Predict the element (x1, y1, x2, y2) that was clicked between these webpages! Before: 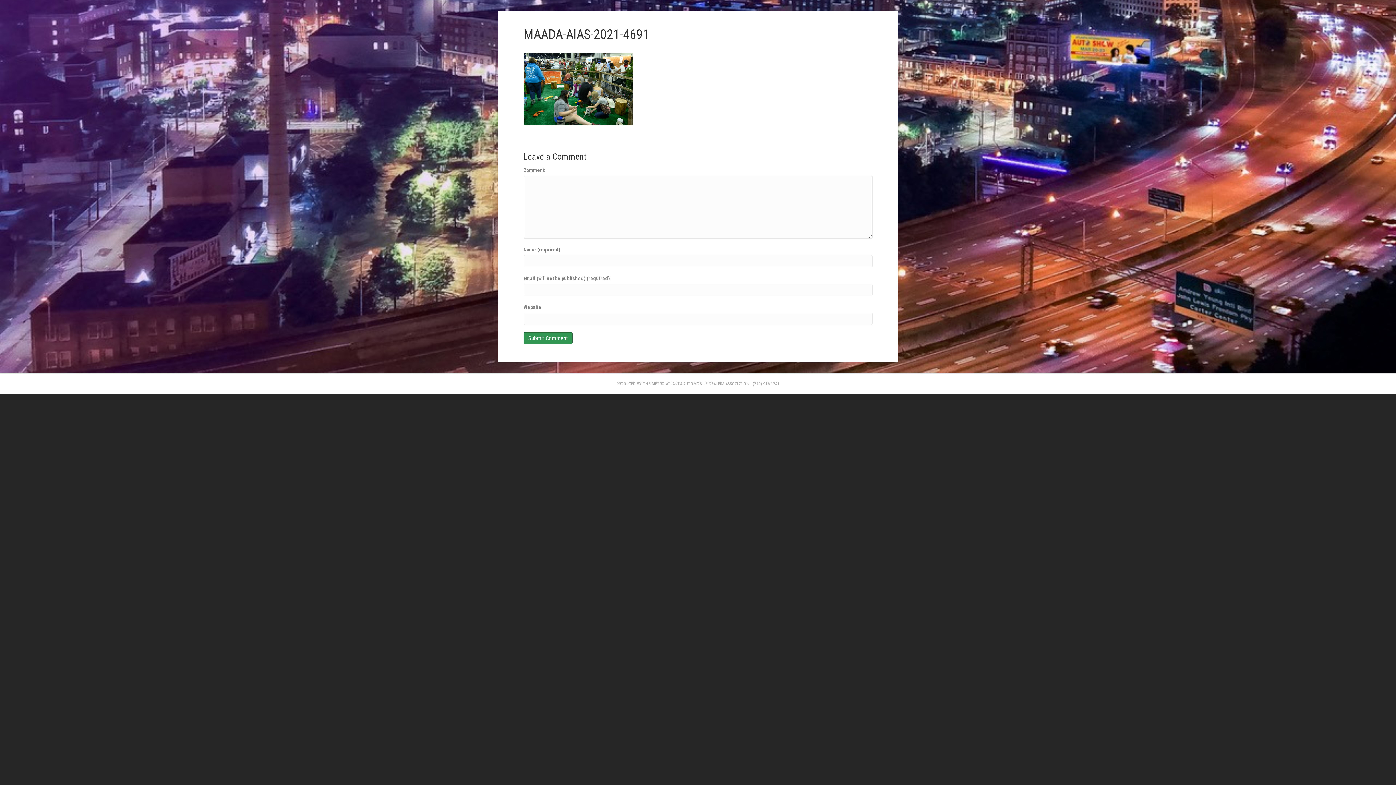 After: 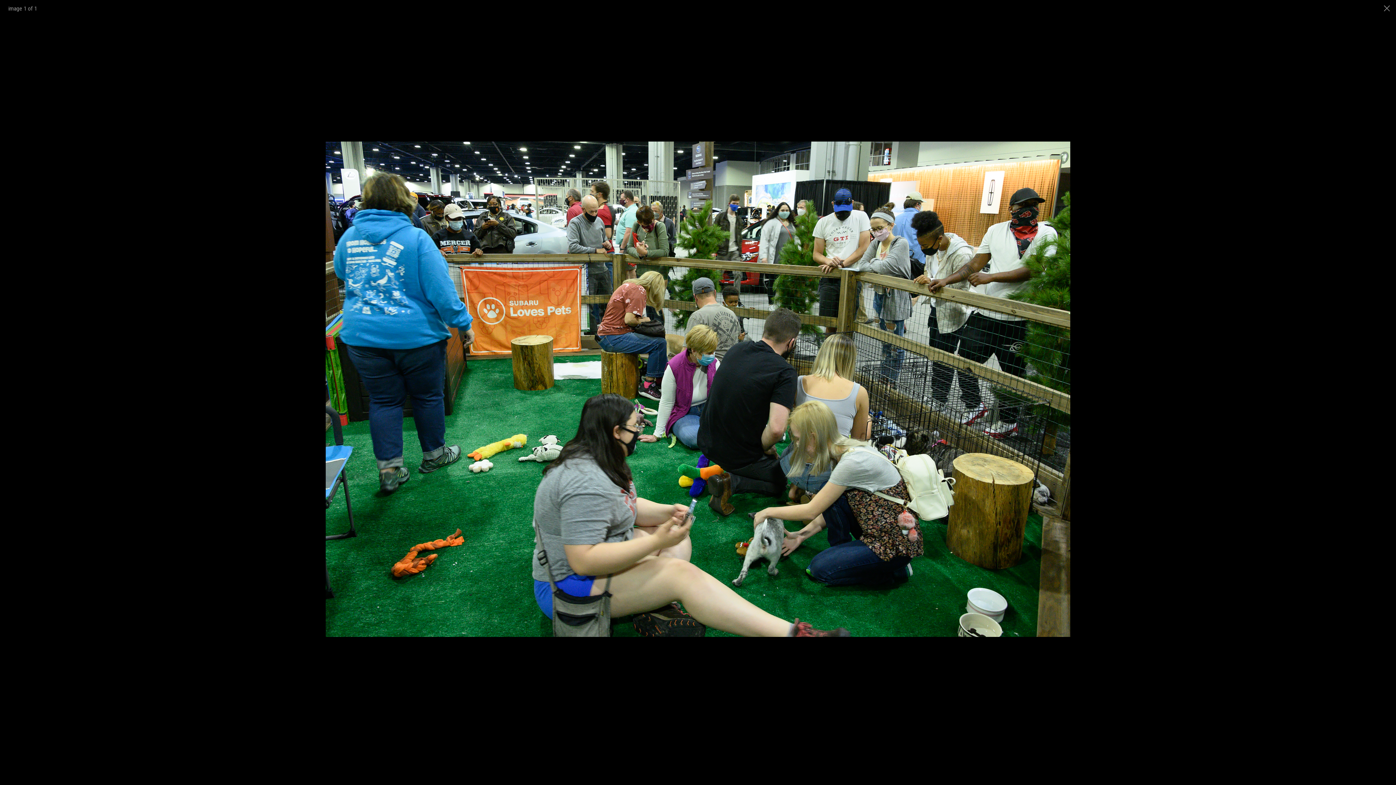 Action: bbox: (523, 85, 632, 91)